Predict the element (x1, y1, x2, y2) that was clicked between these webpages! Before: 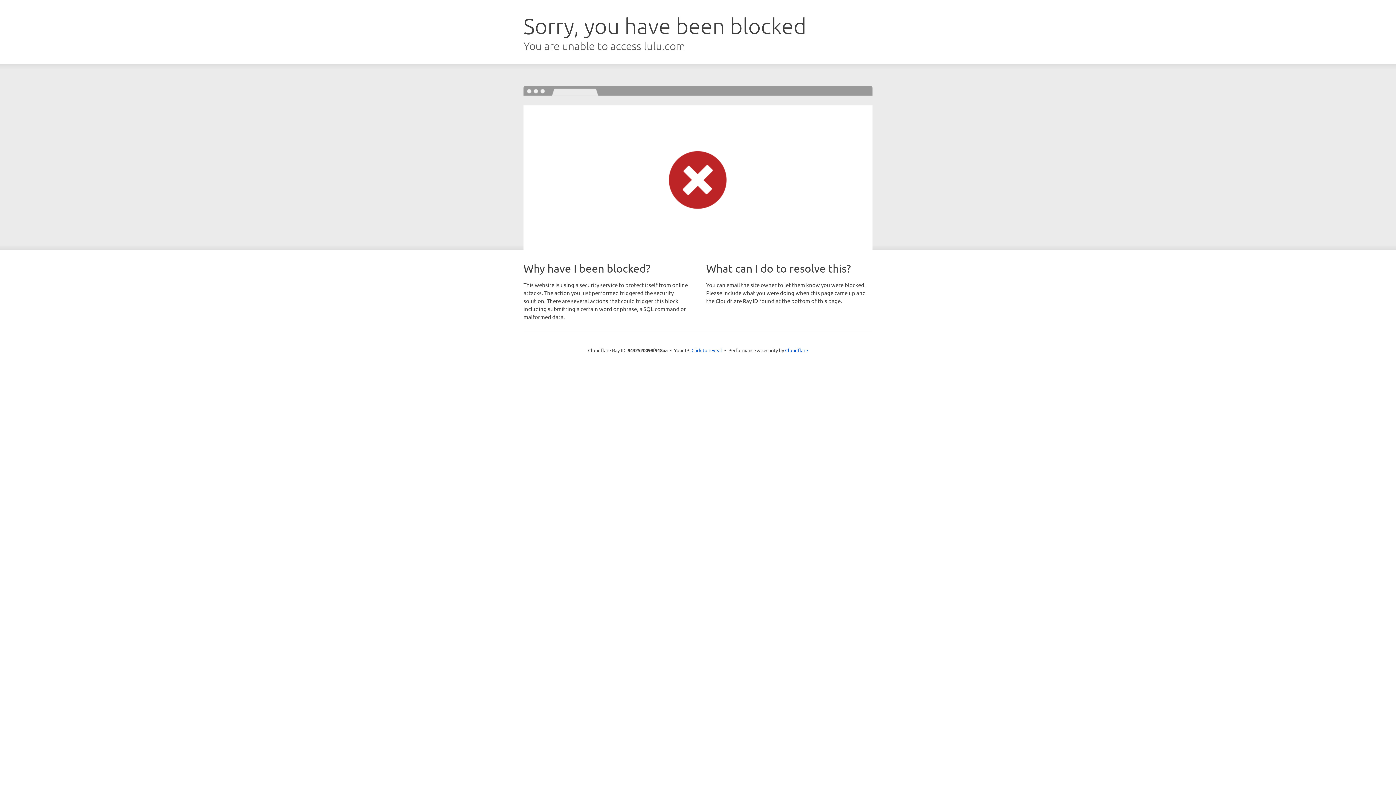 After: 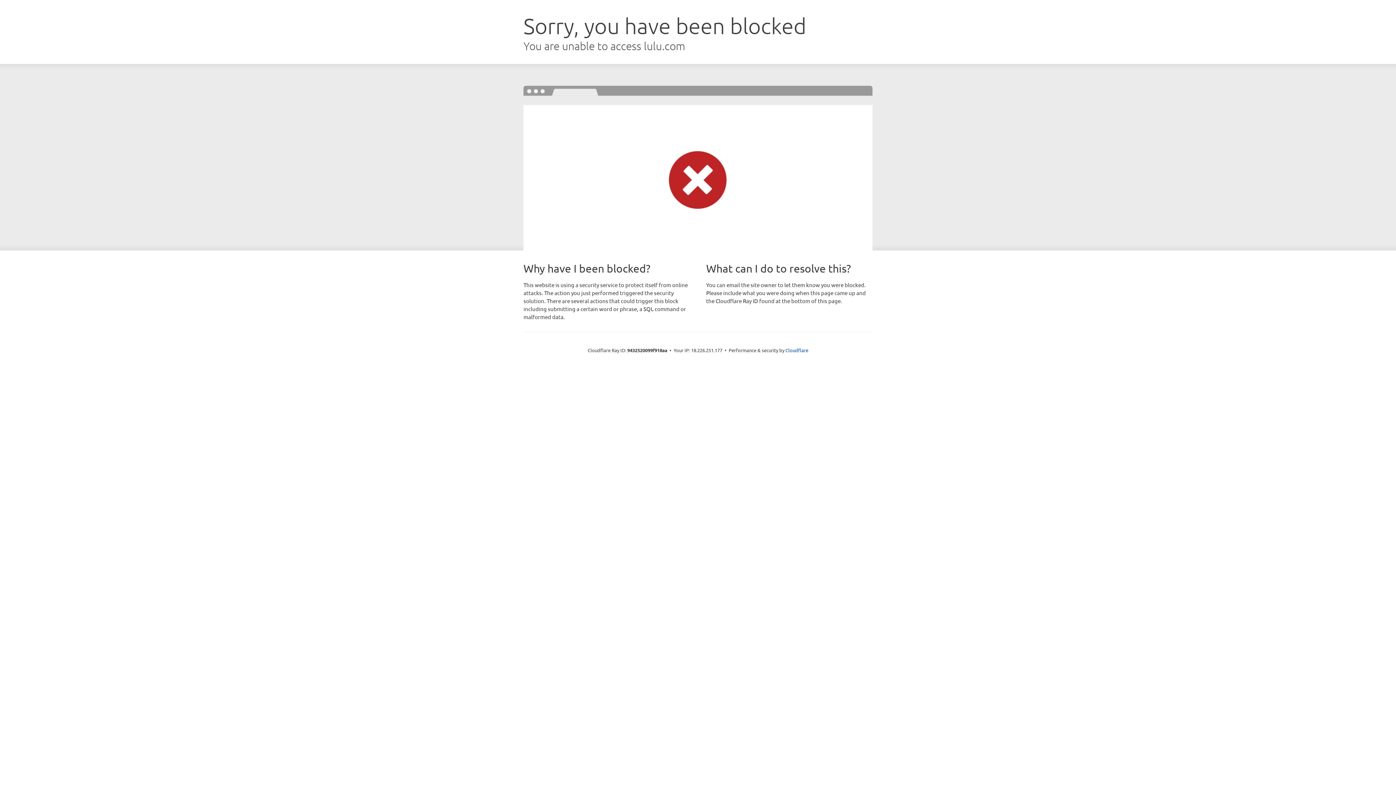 Action: label: Click to reveal bbox: (691, 346, 722, 353)